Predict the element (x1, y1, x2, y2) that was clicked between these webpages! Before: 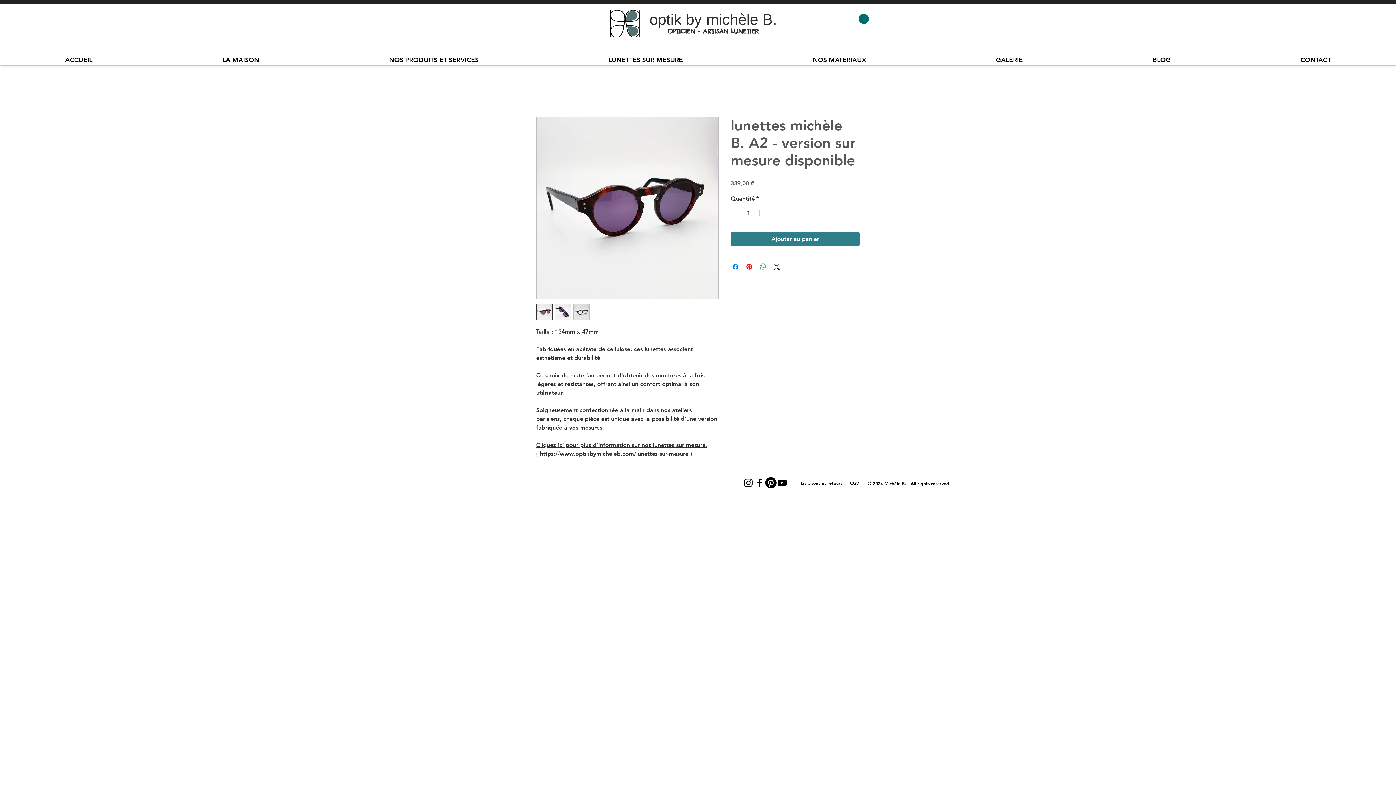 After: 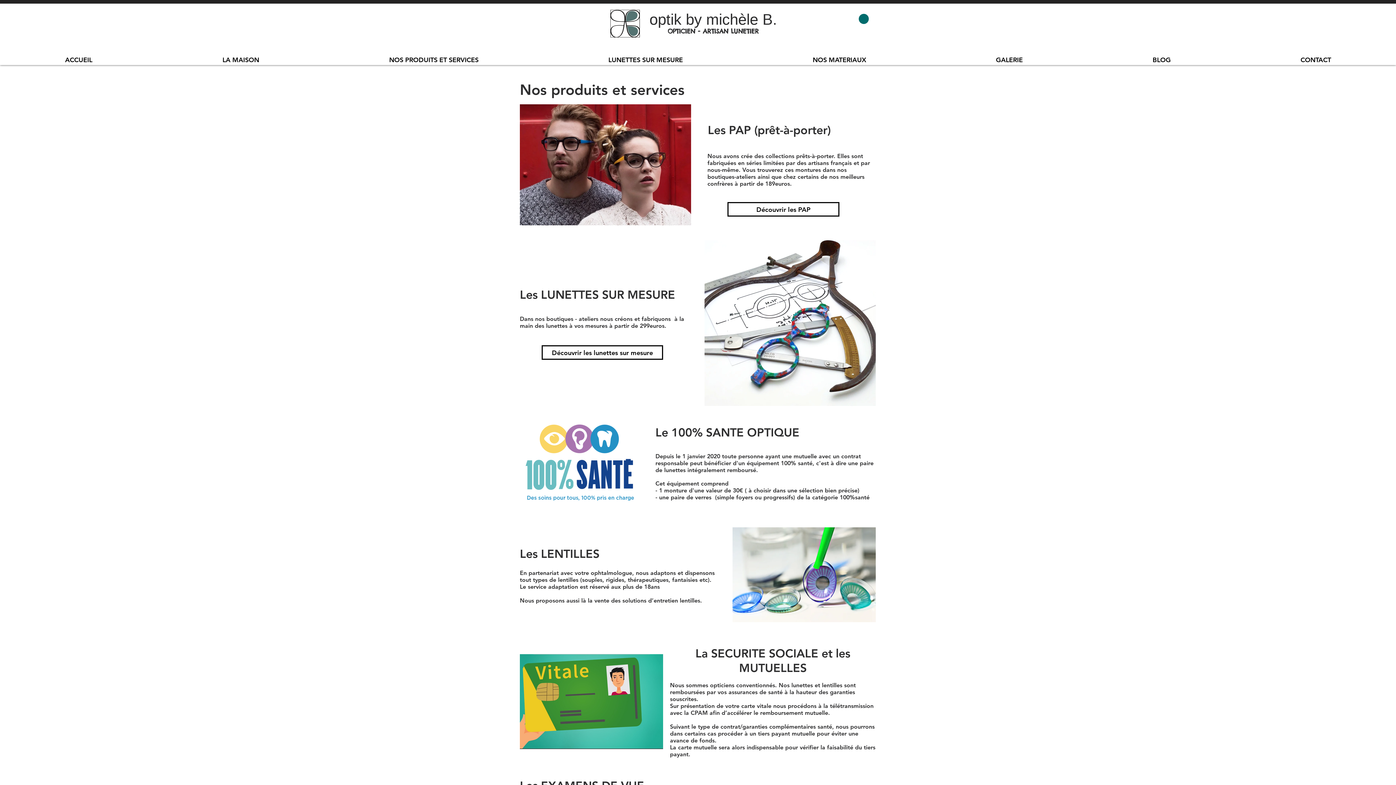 Action: bbox: (324, 54, 543, 65) label: NOS PRODUITS ET SERVICES